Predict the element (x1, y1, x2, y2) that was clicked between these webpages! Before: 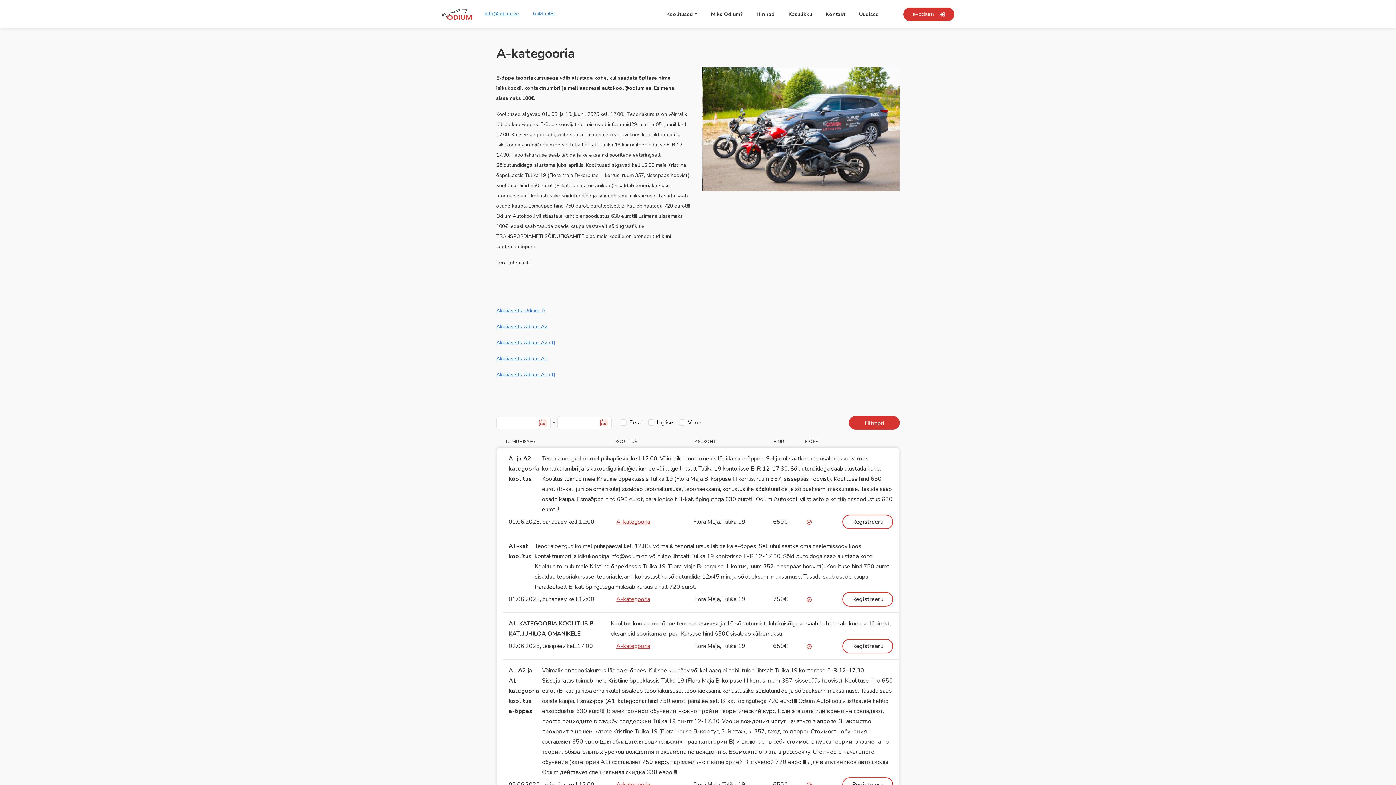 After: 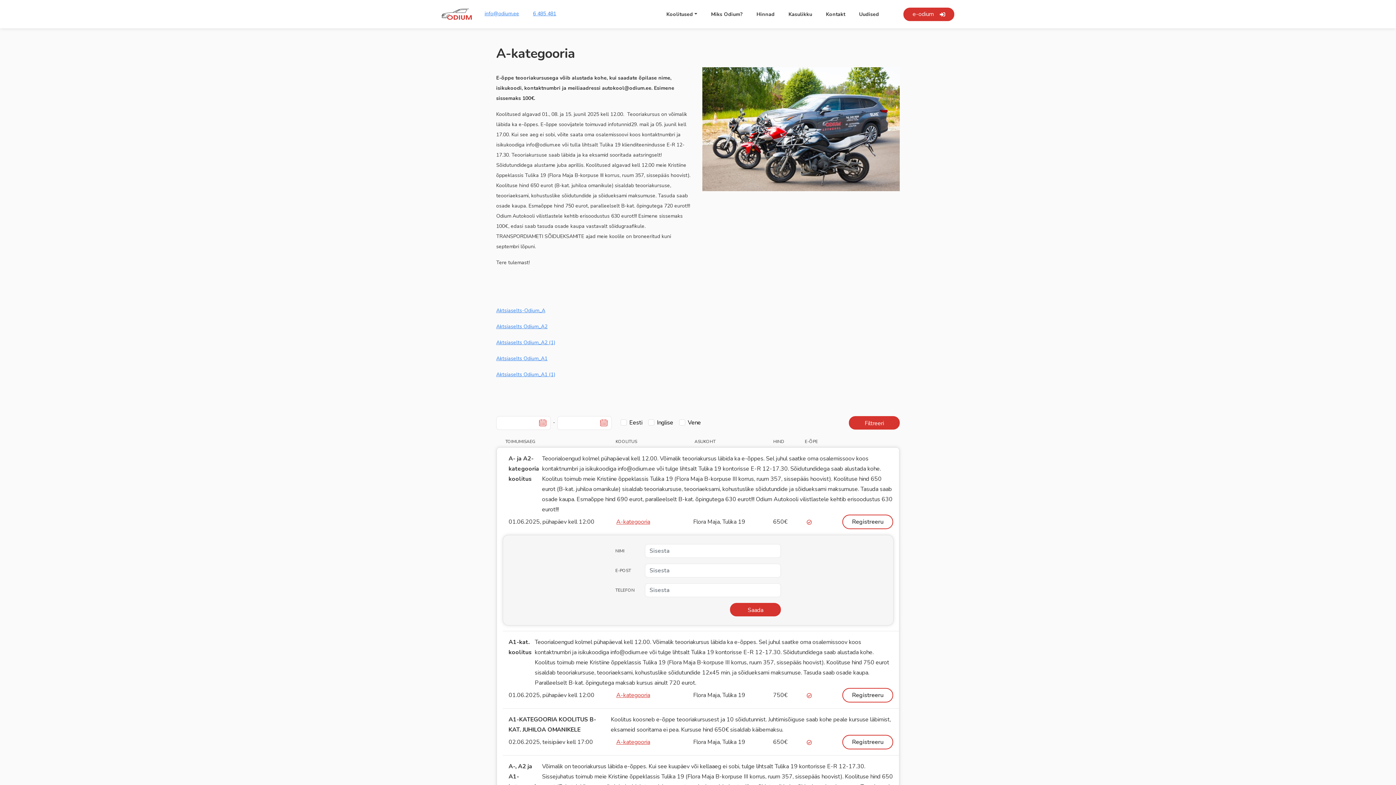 Action: bbox: (842, 514, 893, 529) label: Registreeru